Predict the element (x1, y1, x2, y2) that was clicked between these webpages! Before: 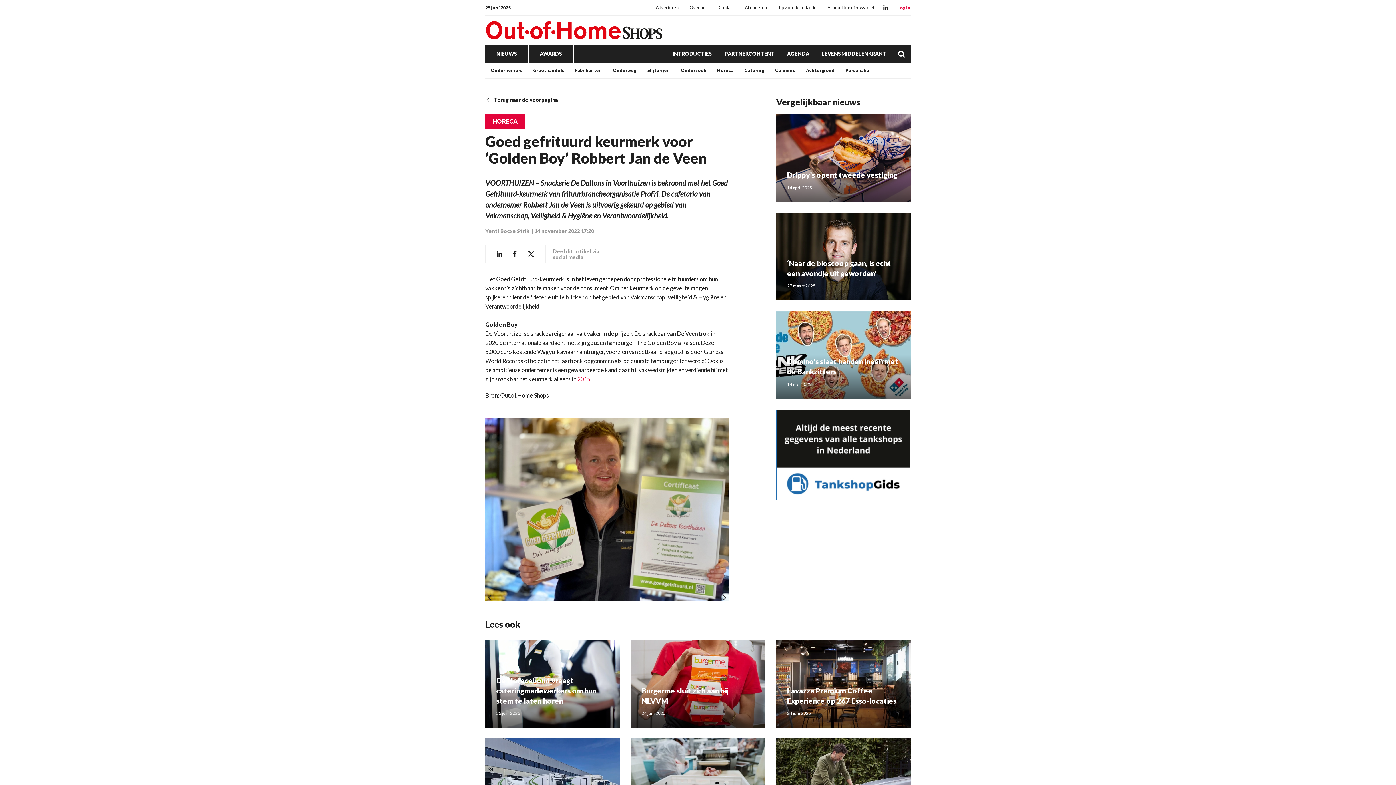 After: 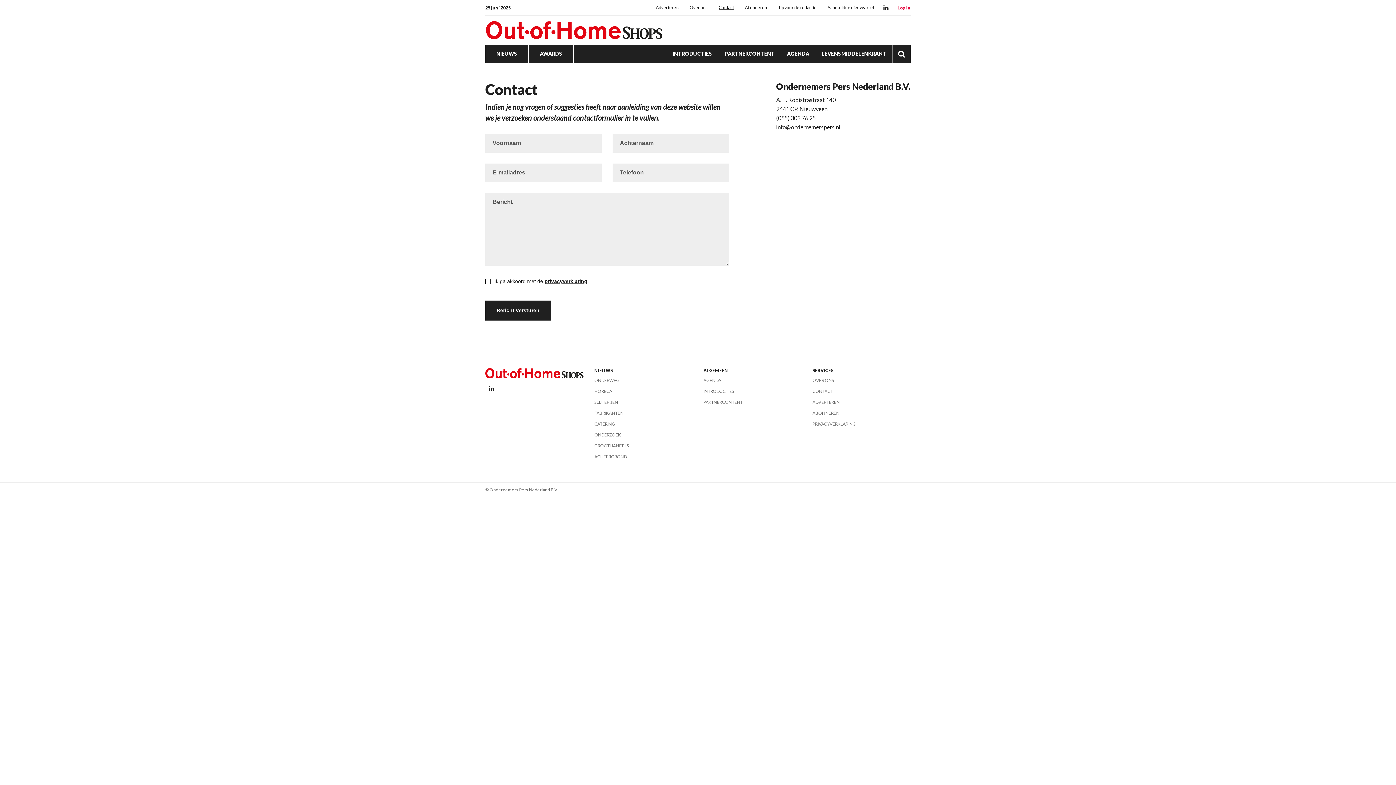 Action: bbox: (718, 0, 734, 15) label: Contact